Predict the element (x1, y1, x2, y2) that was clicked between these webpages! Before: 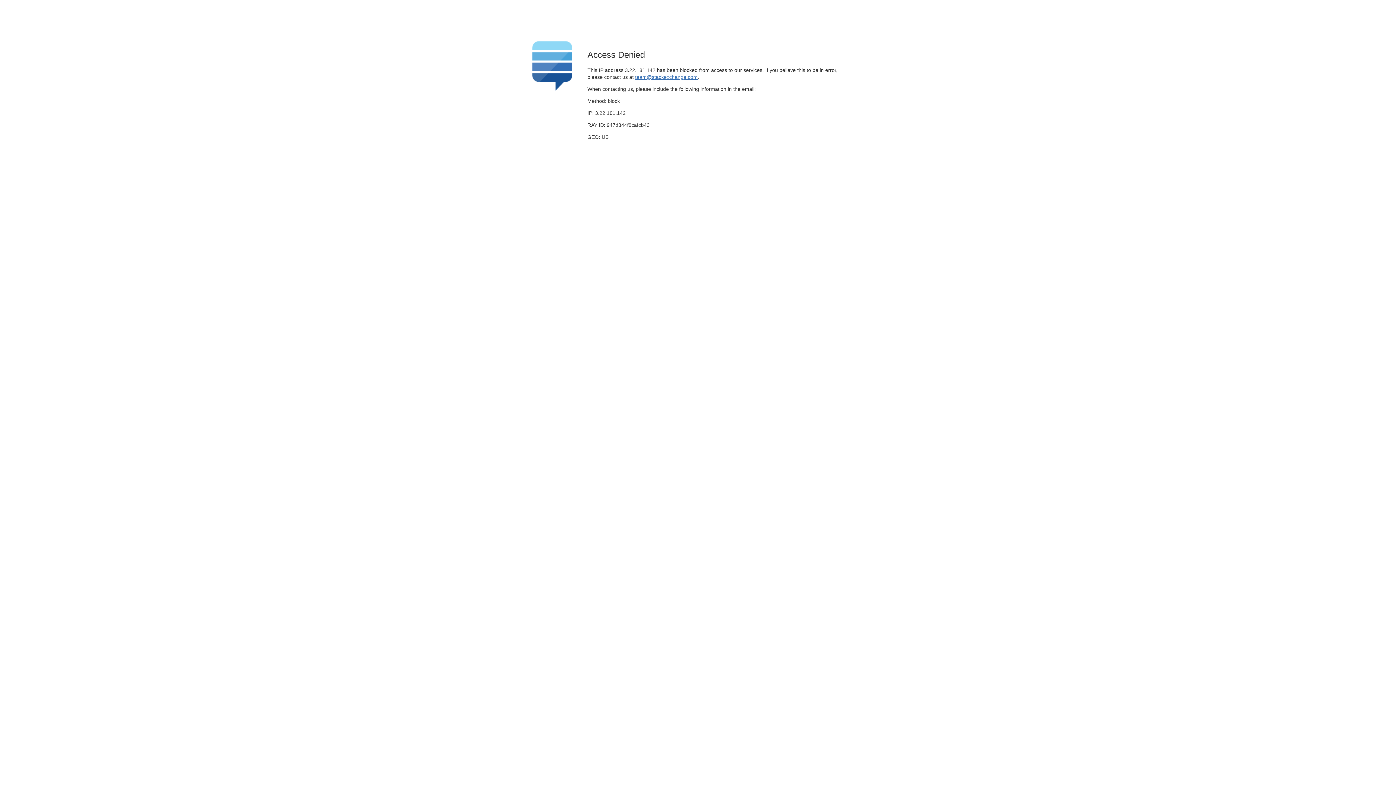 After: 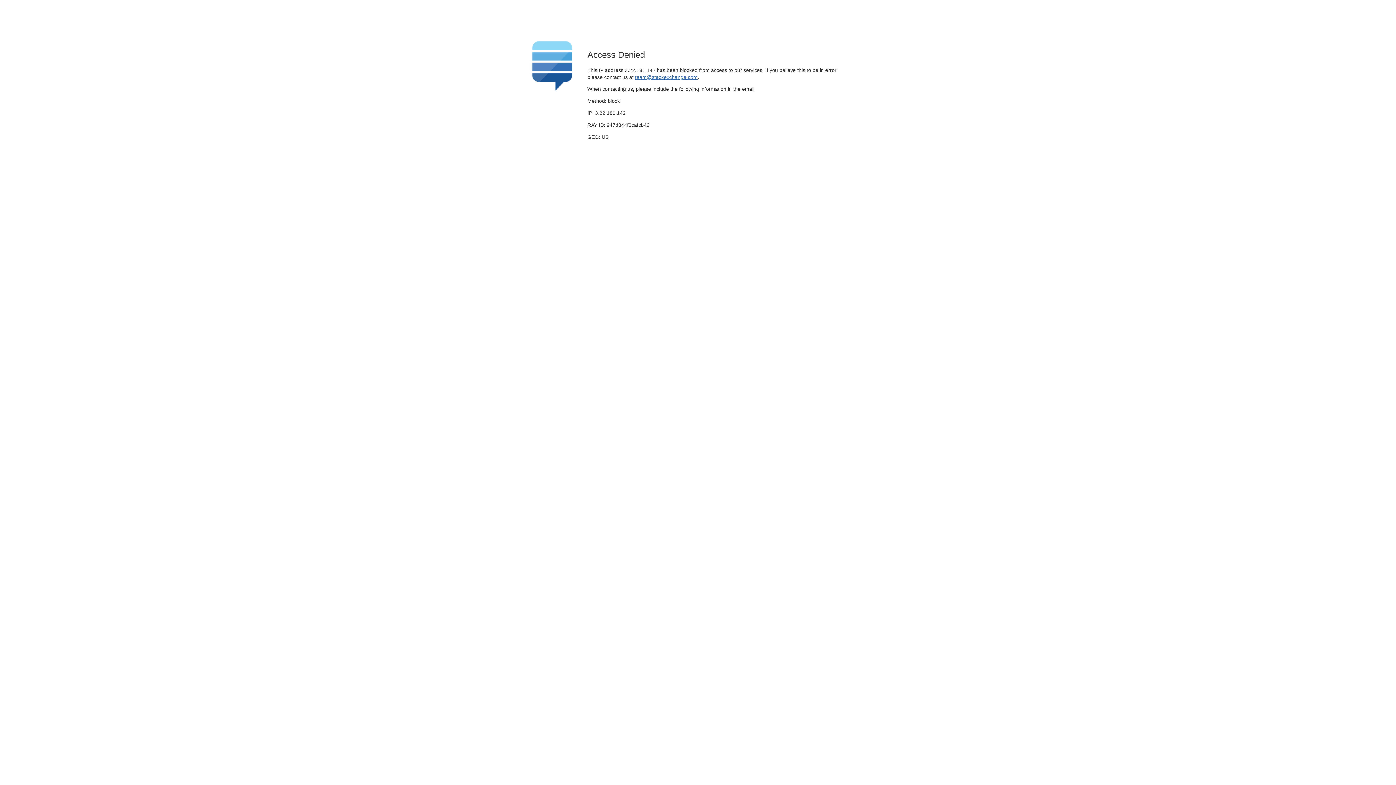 Action: label: team@stackexchange.com bbox: (635, 74, 697, 79)